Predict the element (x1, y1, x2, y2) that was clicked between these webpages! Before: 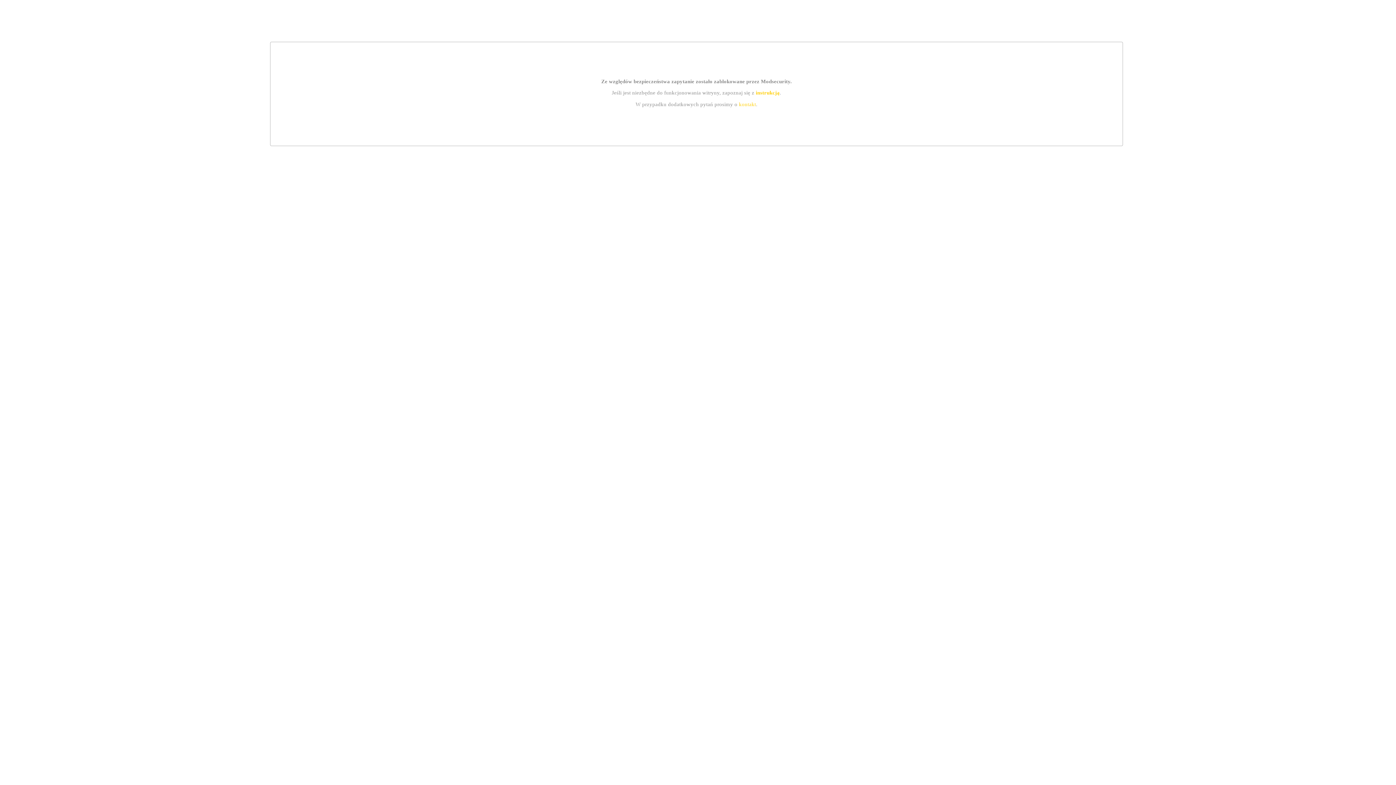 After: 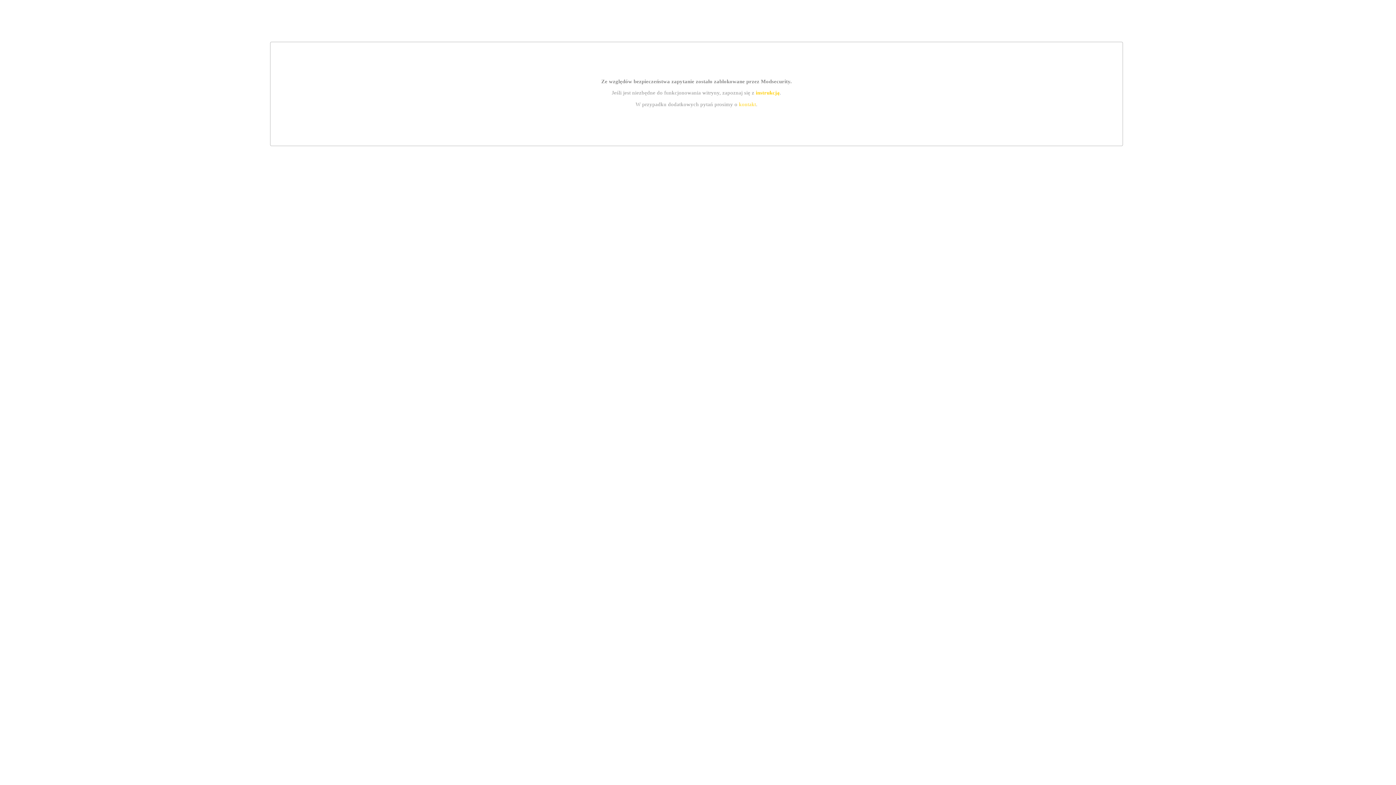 Action: bbox: (755, 89, 779, 95) label: instrukcją